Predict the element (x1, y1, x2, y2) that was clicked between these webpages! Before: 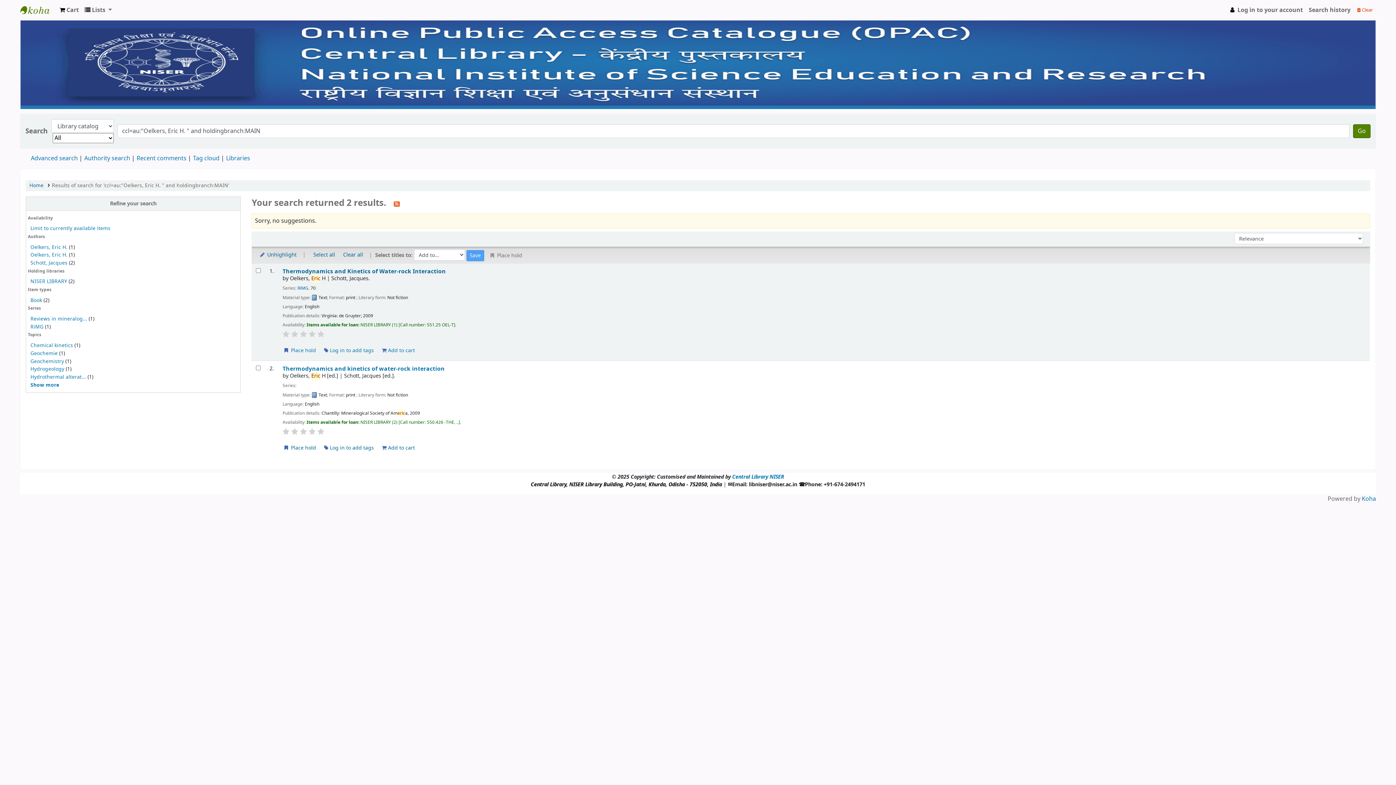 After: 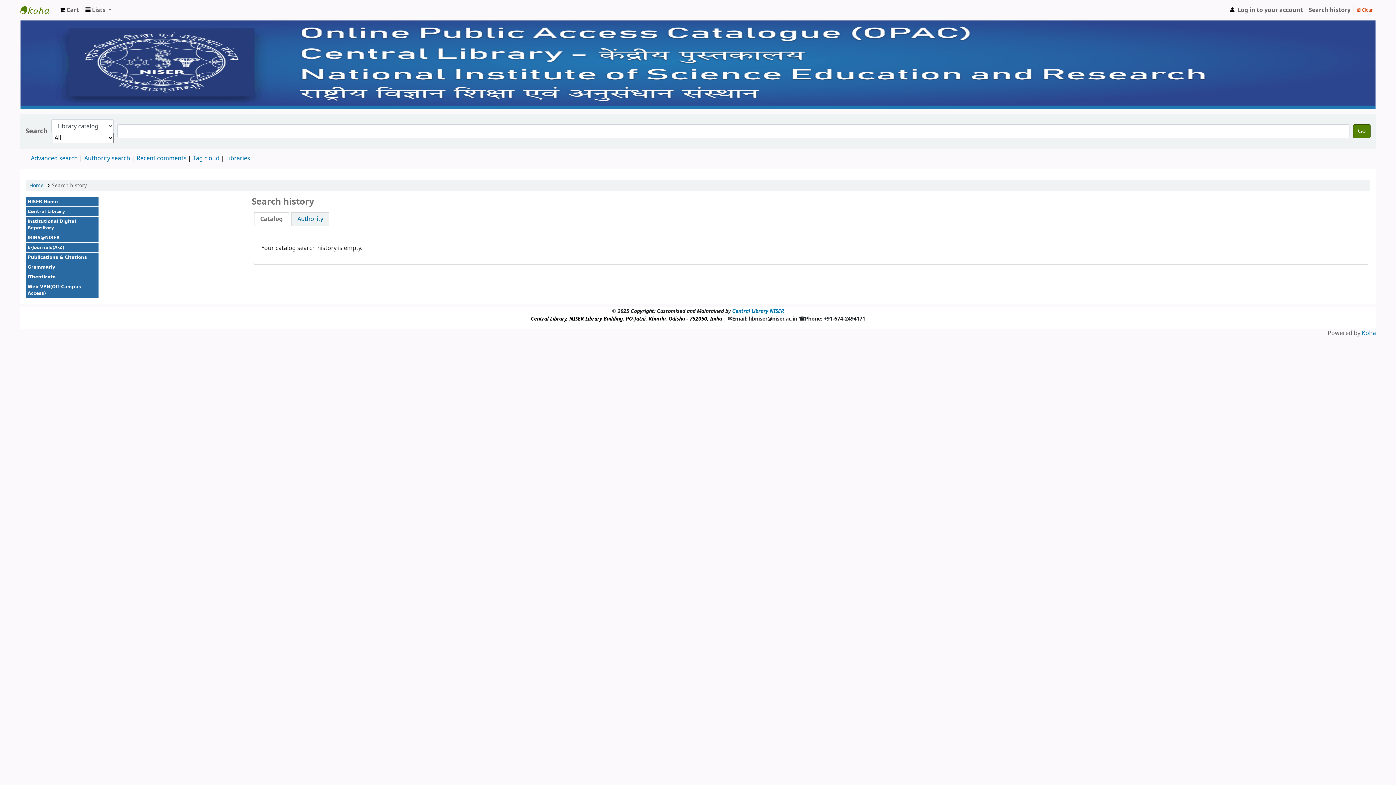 Action: label: Search history bbox: (1306, 2, 1353, 17)